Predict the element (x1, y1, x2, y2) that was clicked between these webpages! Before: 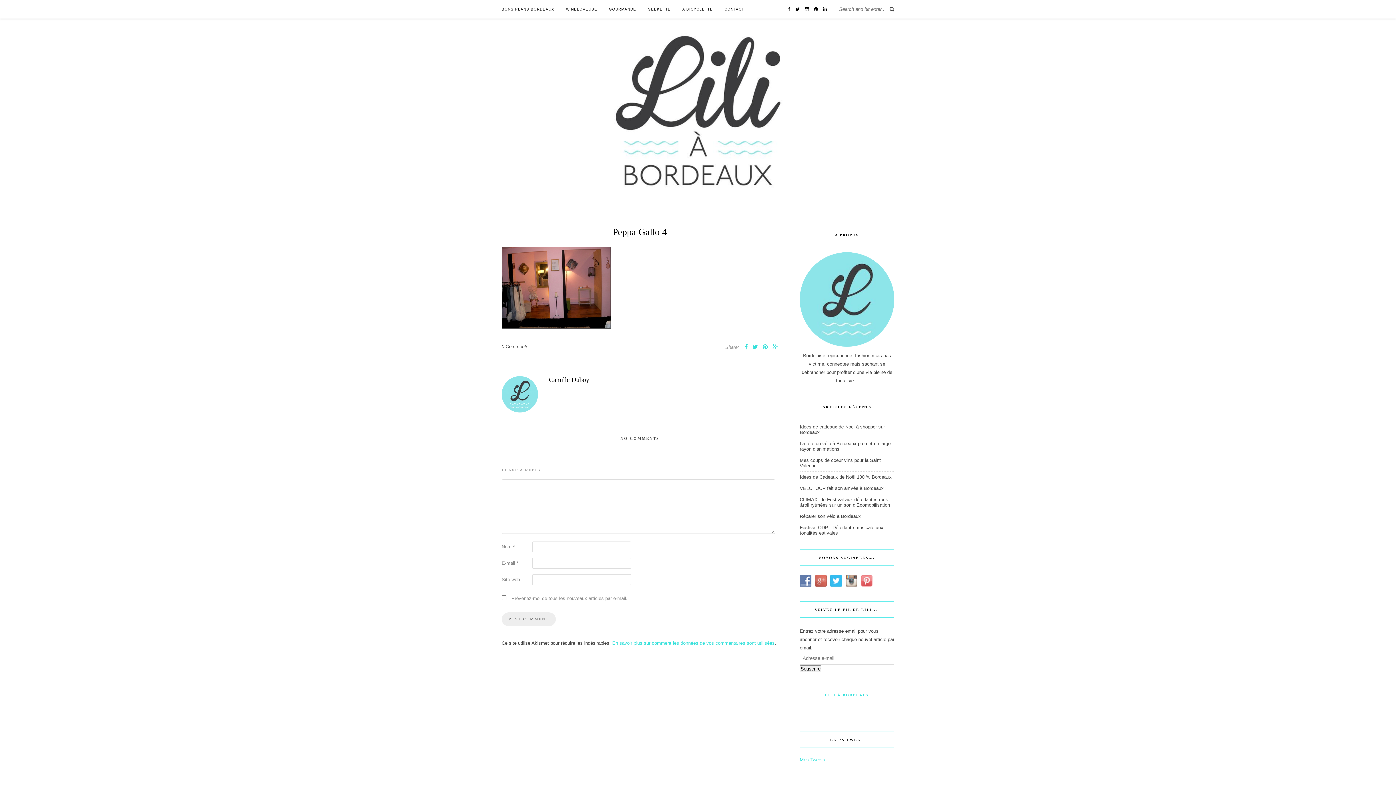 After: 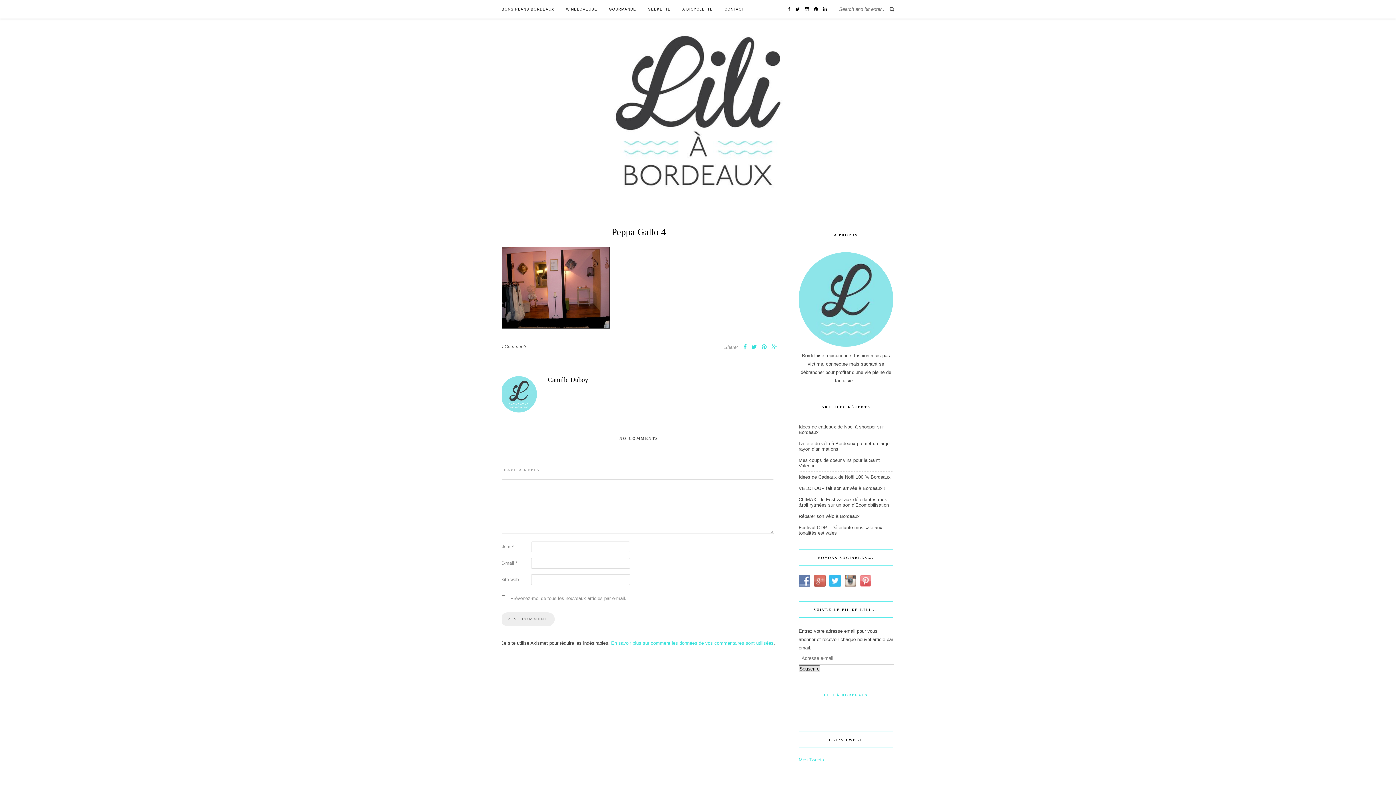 Action: bbox: (800, 665, 821, 672) label: Souscrire